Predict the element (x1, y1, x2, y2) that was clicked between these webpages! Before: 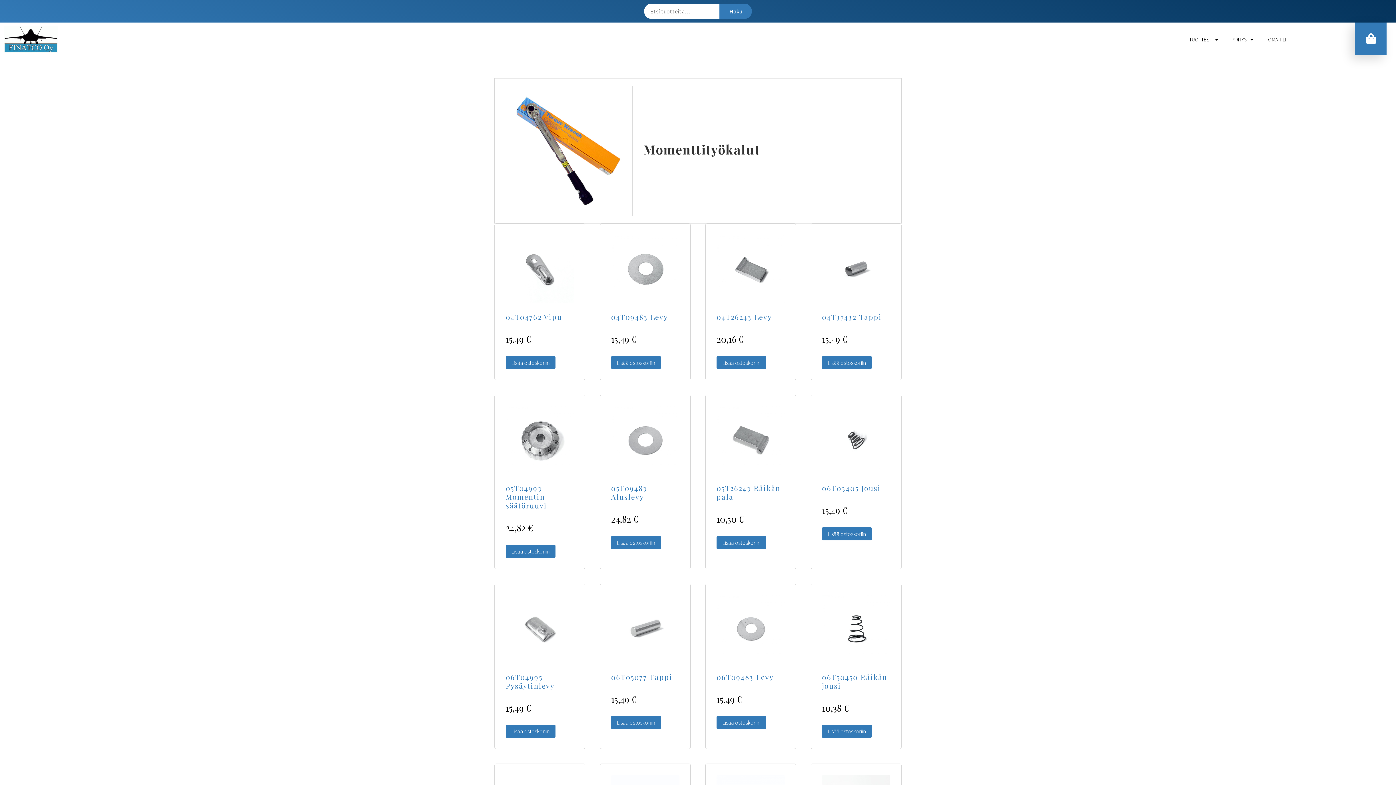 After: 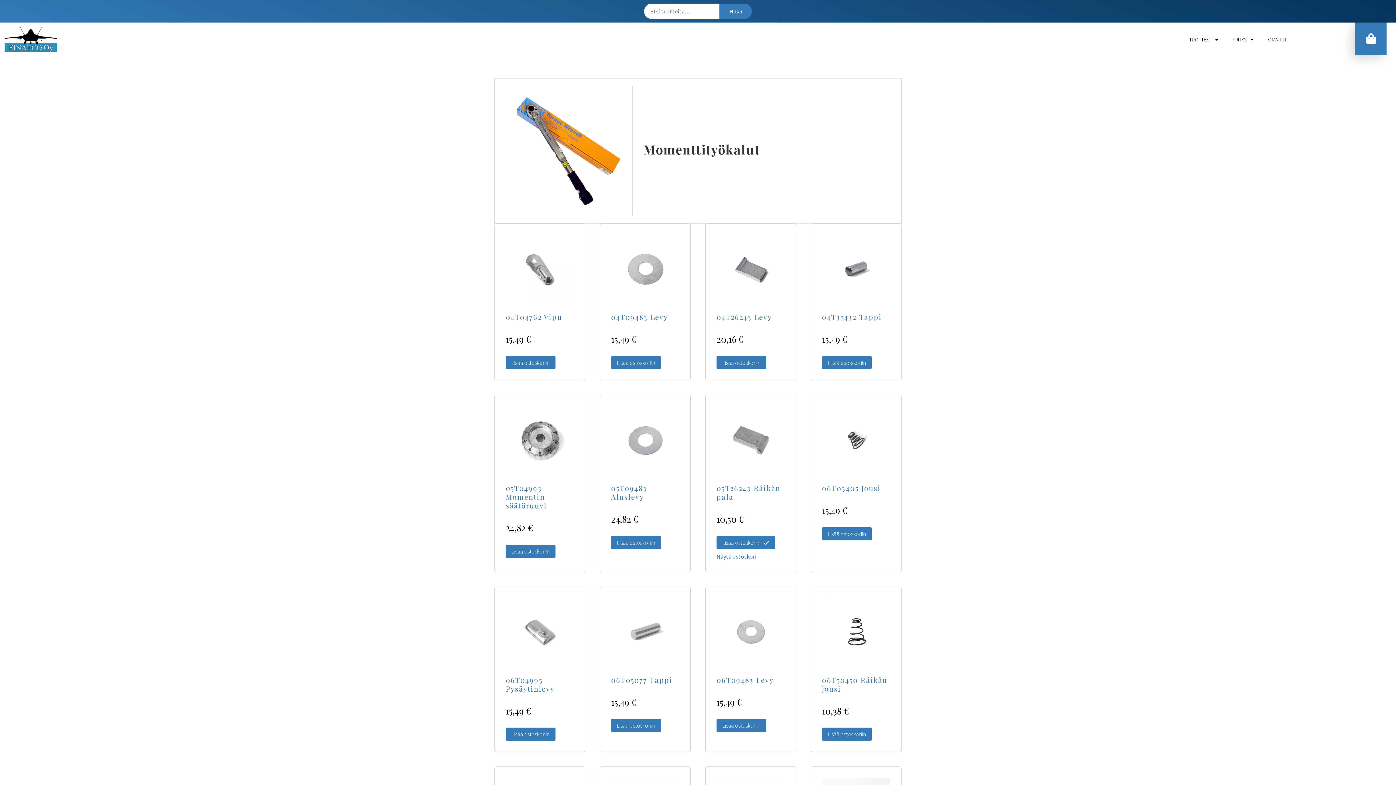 Action: bbox: (716, 536, 766, 549) label: Lisää “05T26243 Räikän pala” ostoskoriin